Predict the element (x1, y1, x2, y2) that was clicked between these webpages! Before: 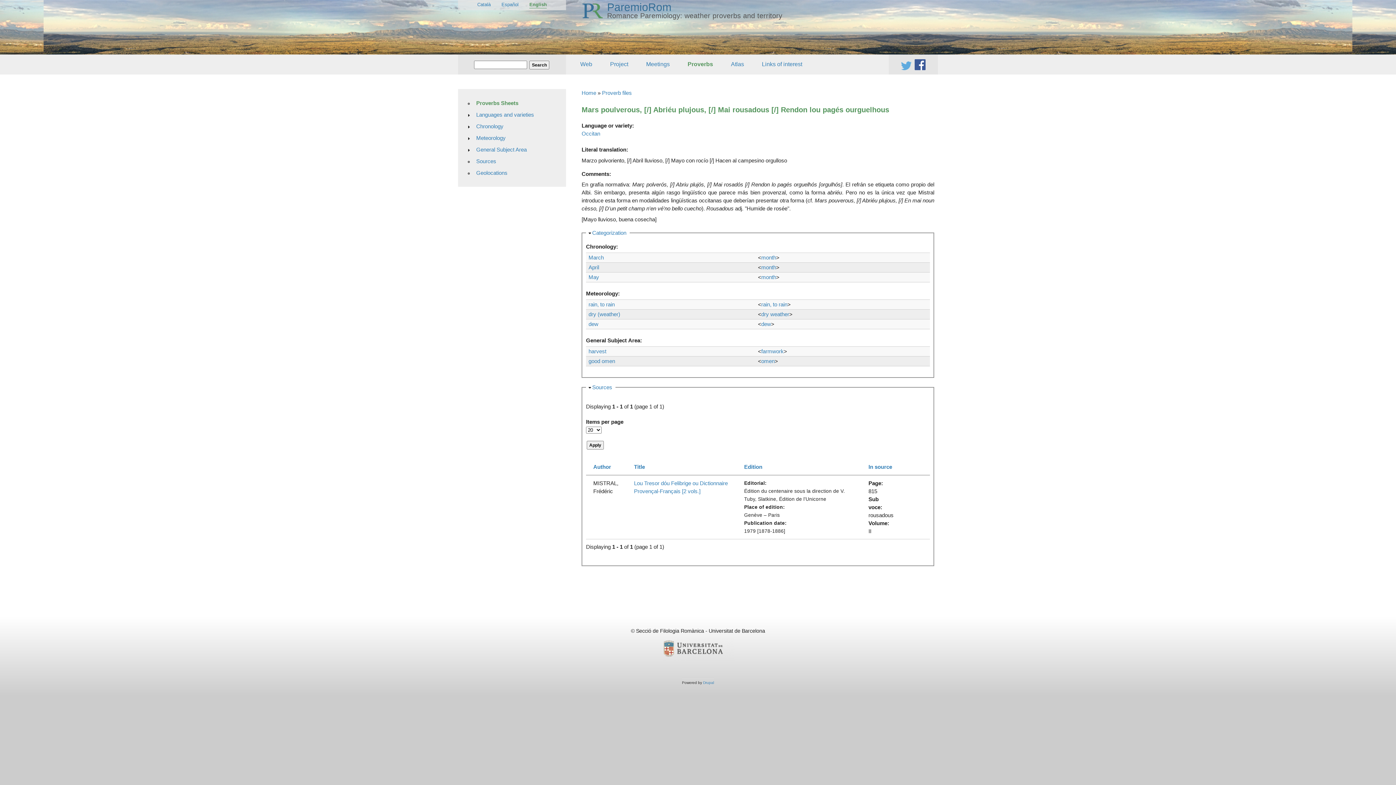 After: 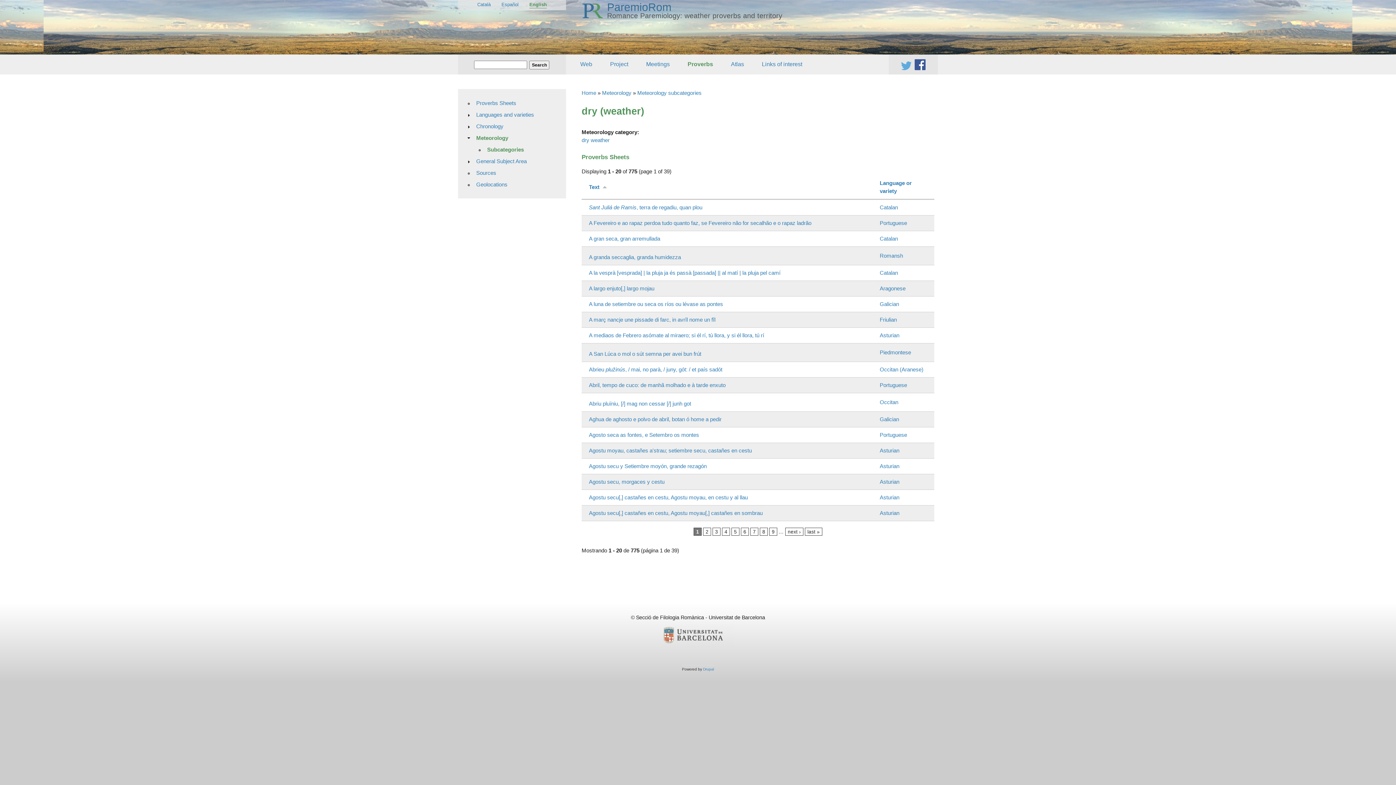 Action: bbox: (588, 311, 620, 317) label: dry (weather)